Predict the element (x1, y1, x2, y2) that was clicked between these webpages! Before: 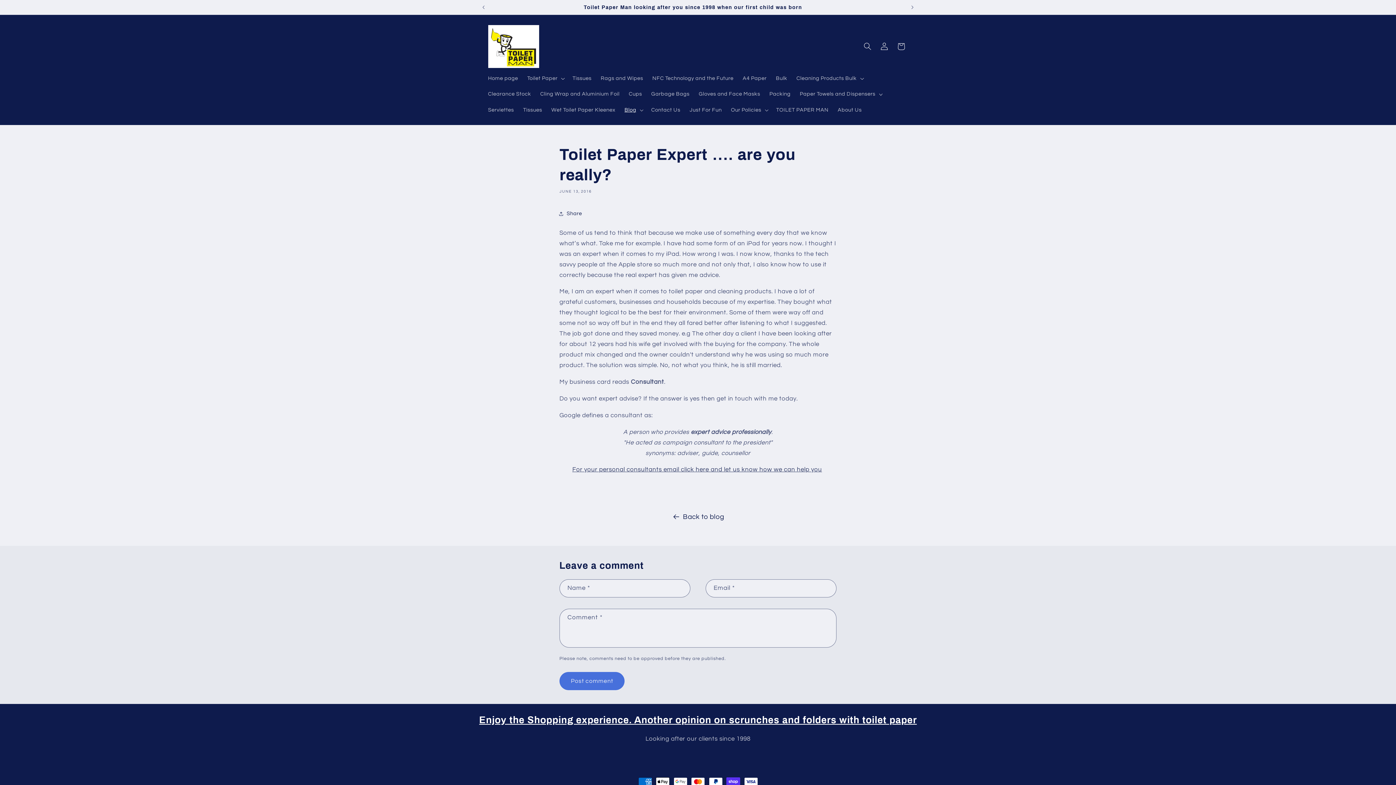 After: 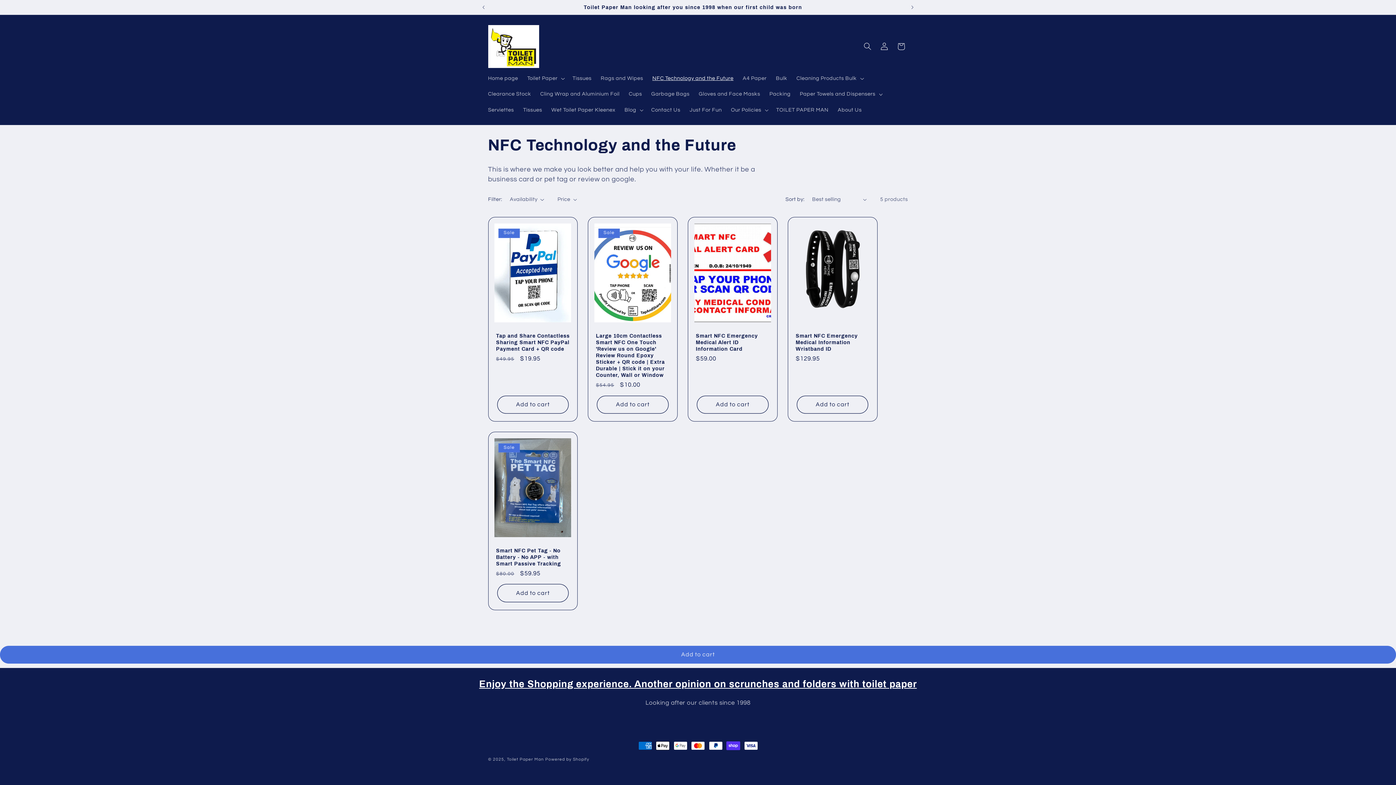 Action: label: NFC Technology and the Future bbox: (647, 70, 738, 86)